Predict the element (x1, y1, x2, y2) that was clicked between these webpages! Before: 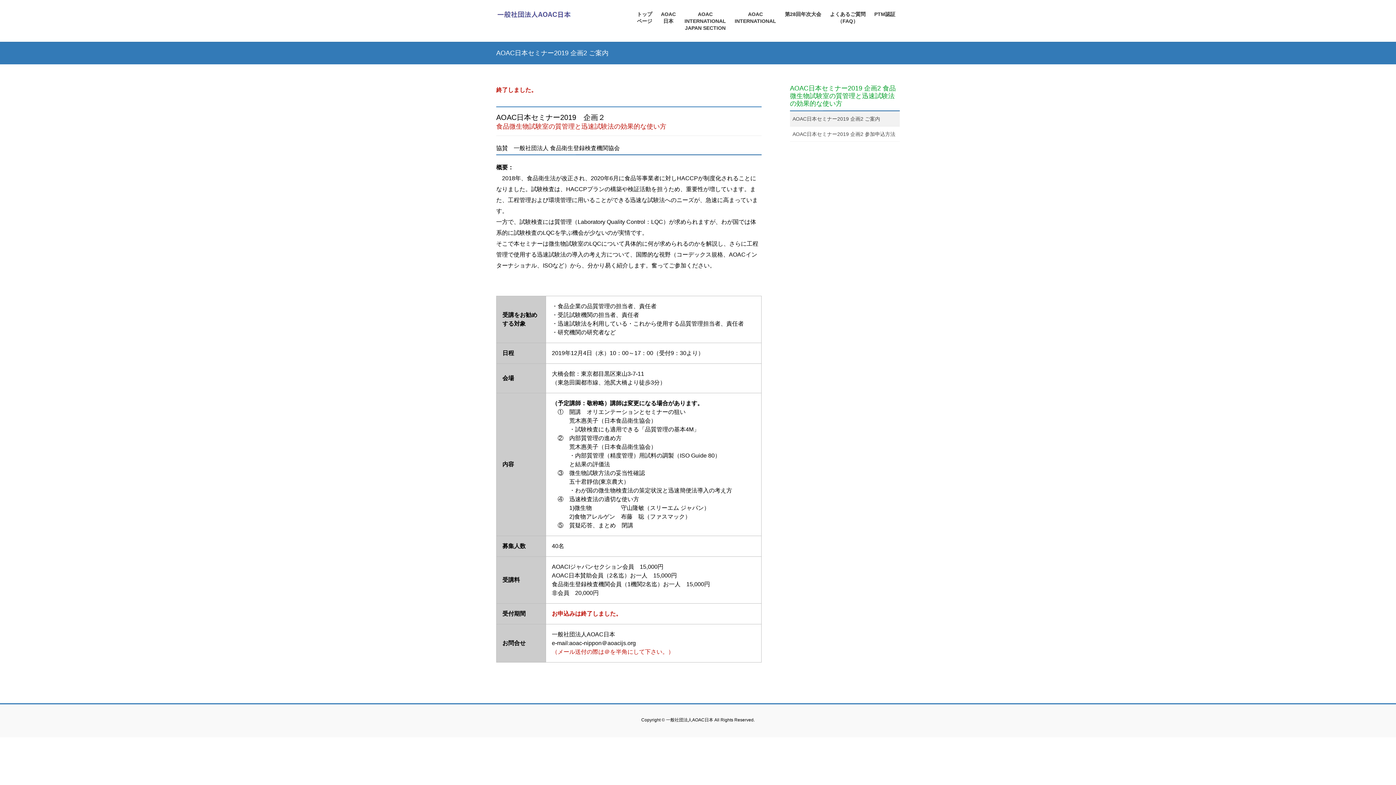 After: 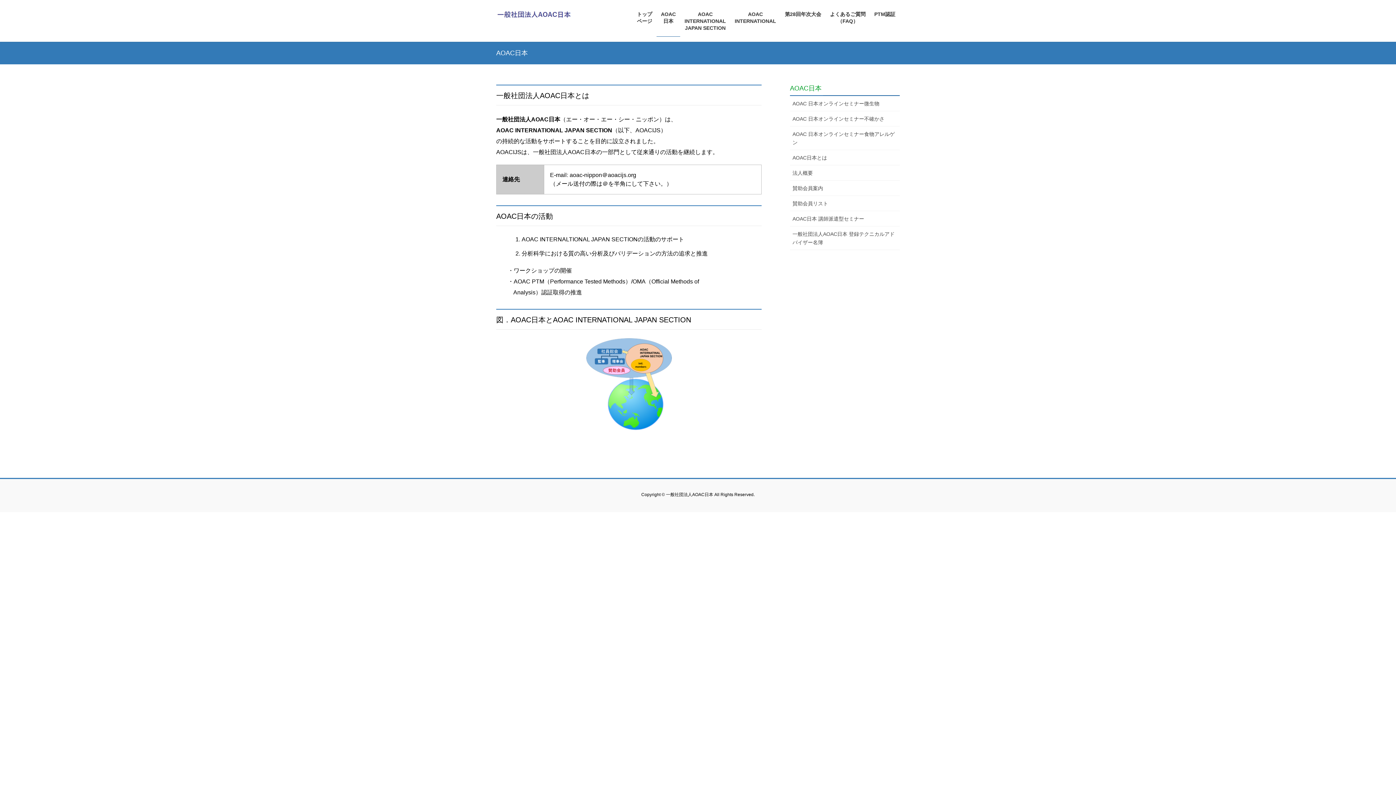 Action: label: AOAC
日本
 bbox: (656, 5, 680, 36)